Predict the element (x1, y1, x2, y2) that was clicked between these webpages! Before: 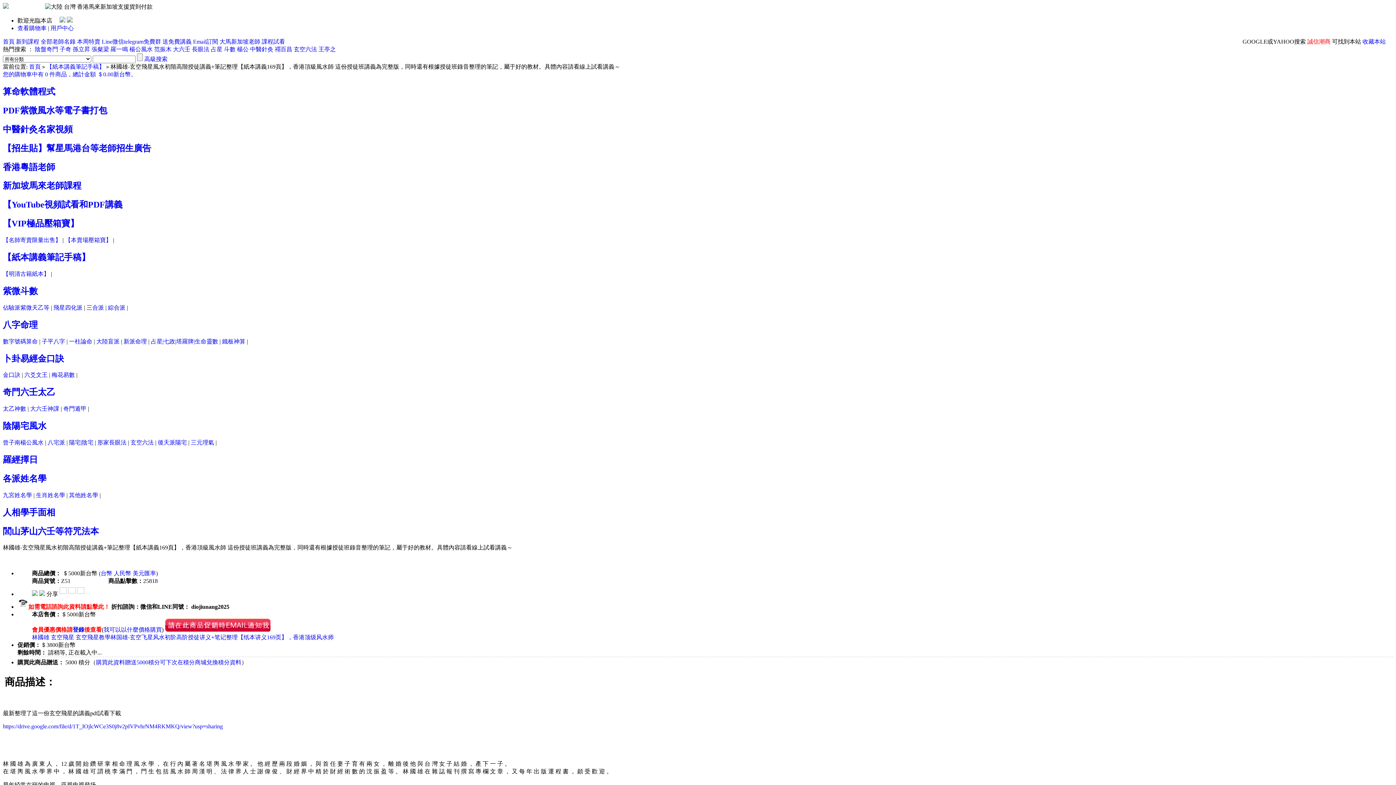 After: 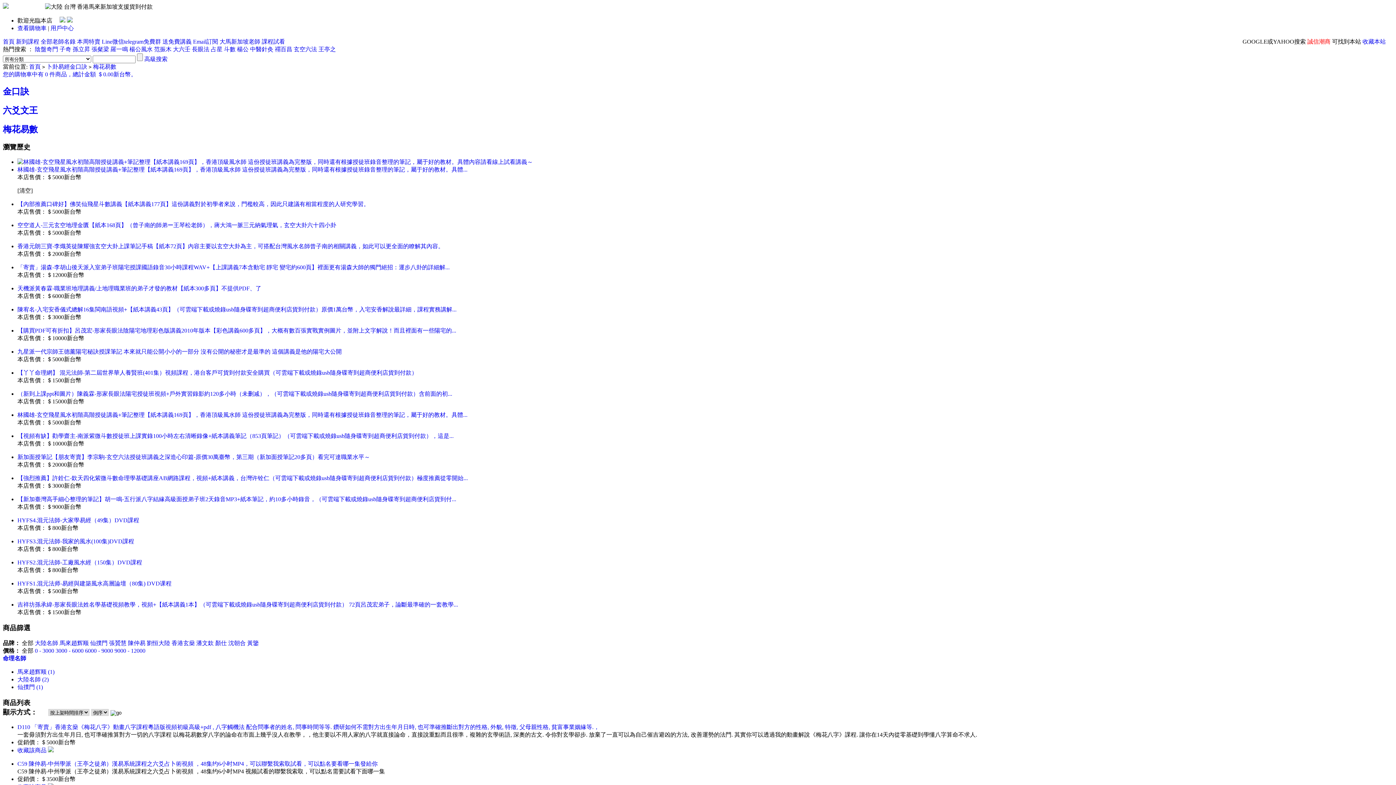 Action: bbox: (51, 372, 74, 378) label: 梅花易數